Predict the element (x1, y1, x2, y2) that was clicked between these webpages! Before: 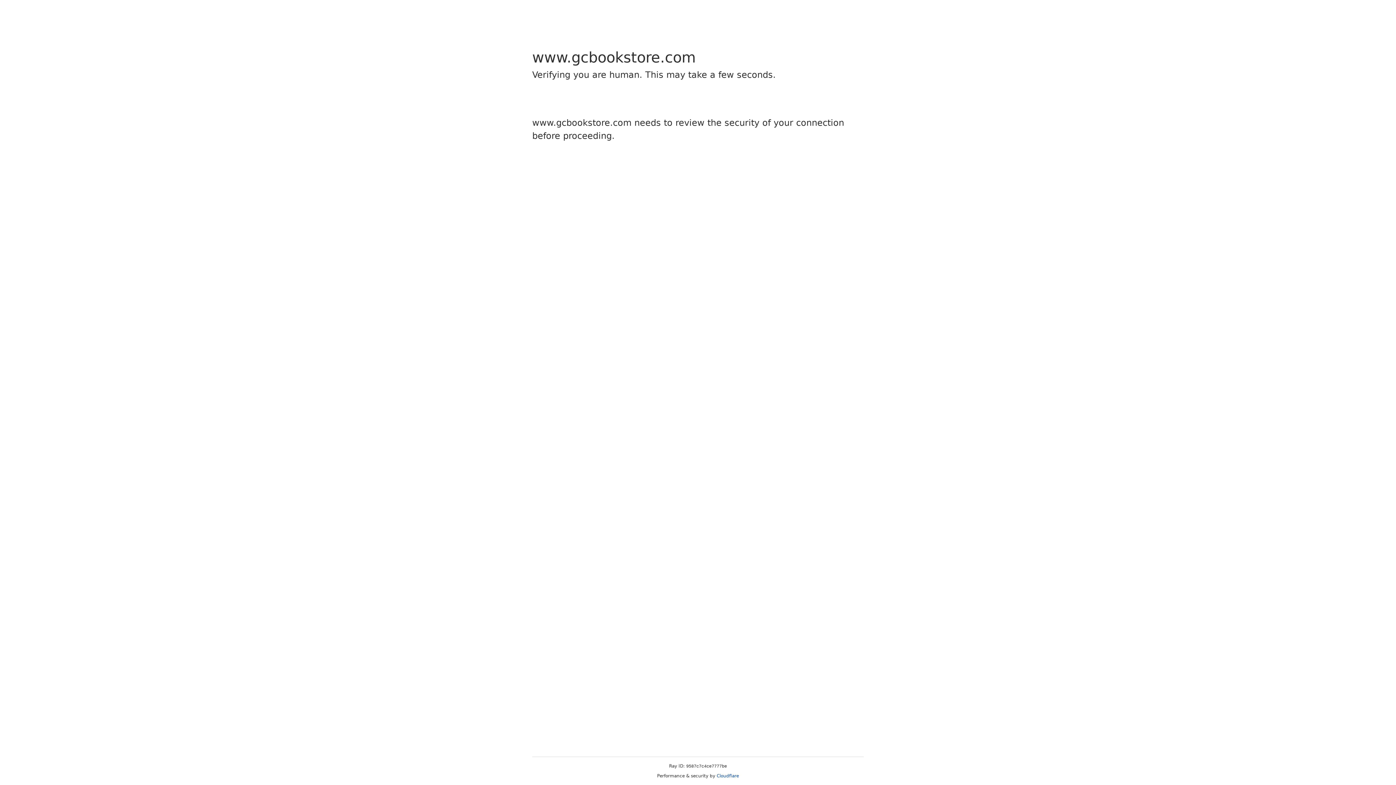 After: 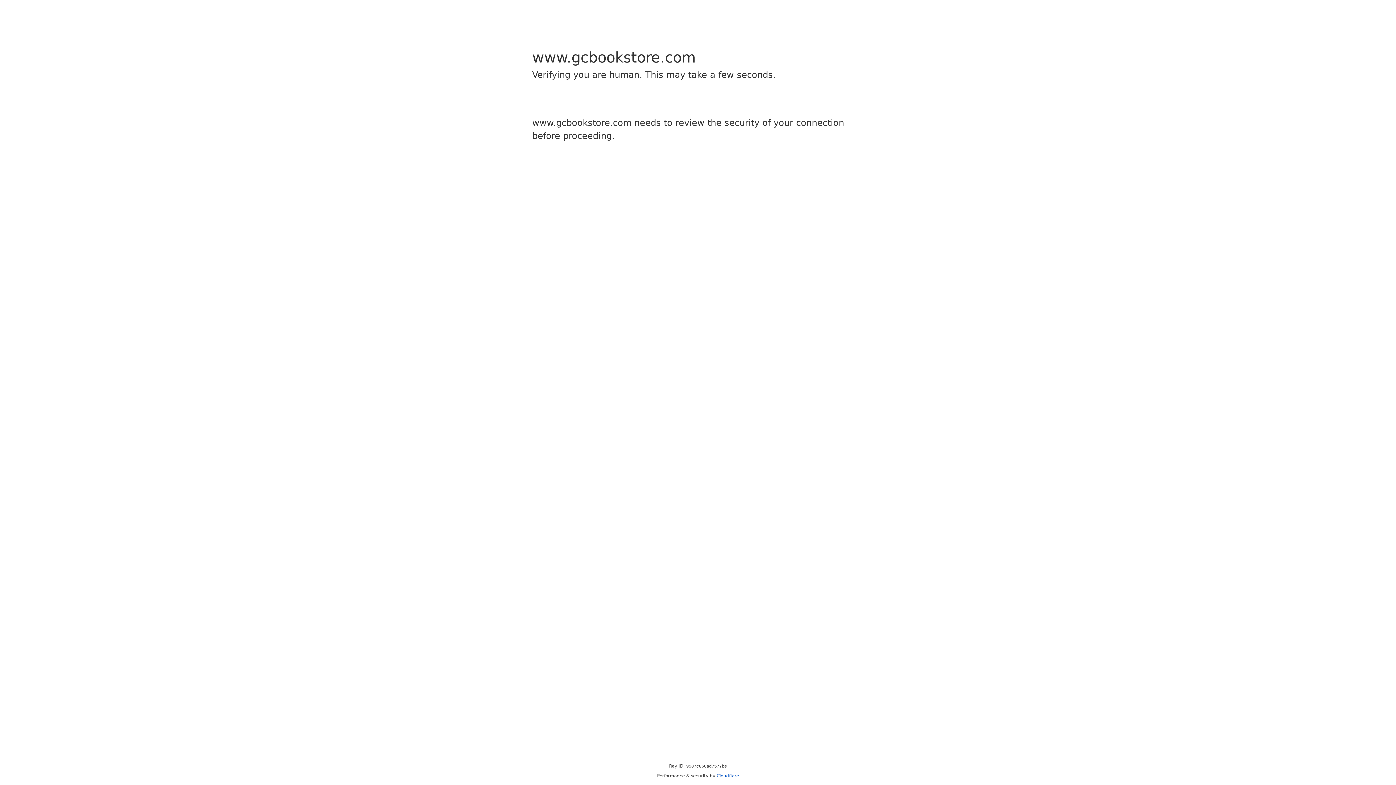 Action: label: Cloudflare bbox: (716, 773, 739, 778)